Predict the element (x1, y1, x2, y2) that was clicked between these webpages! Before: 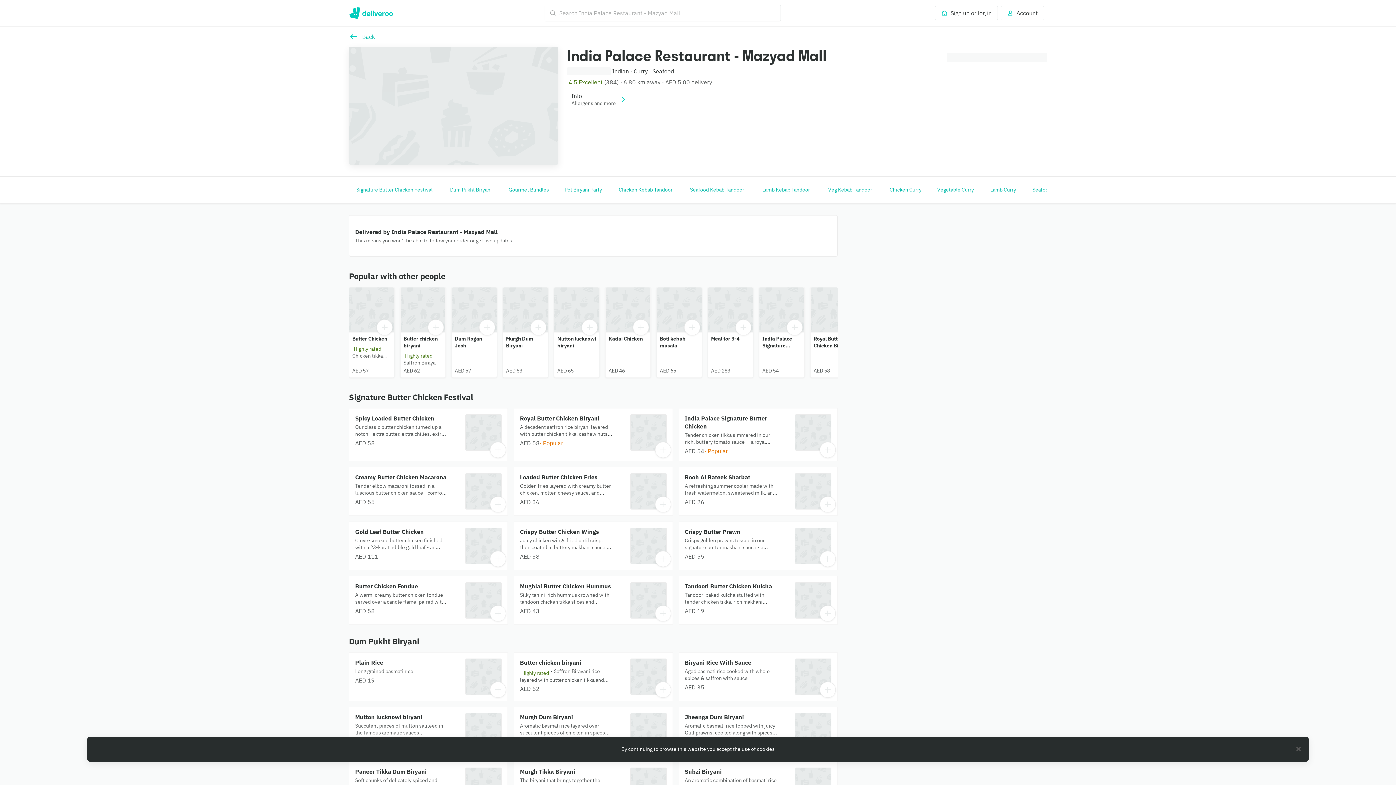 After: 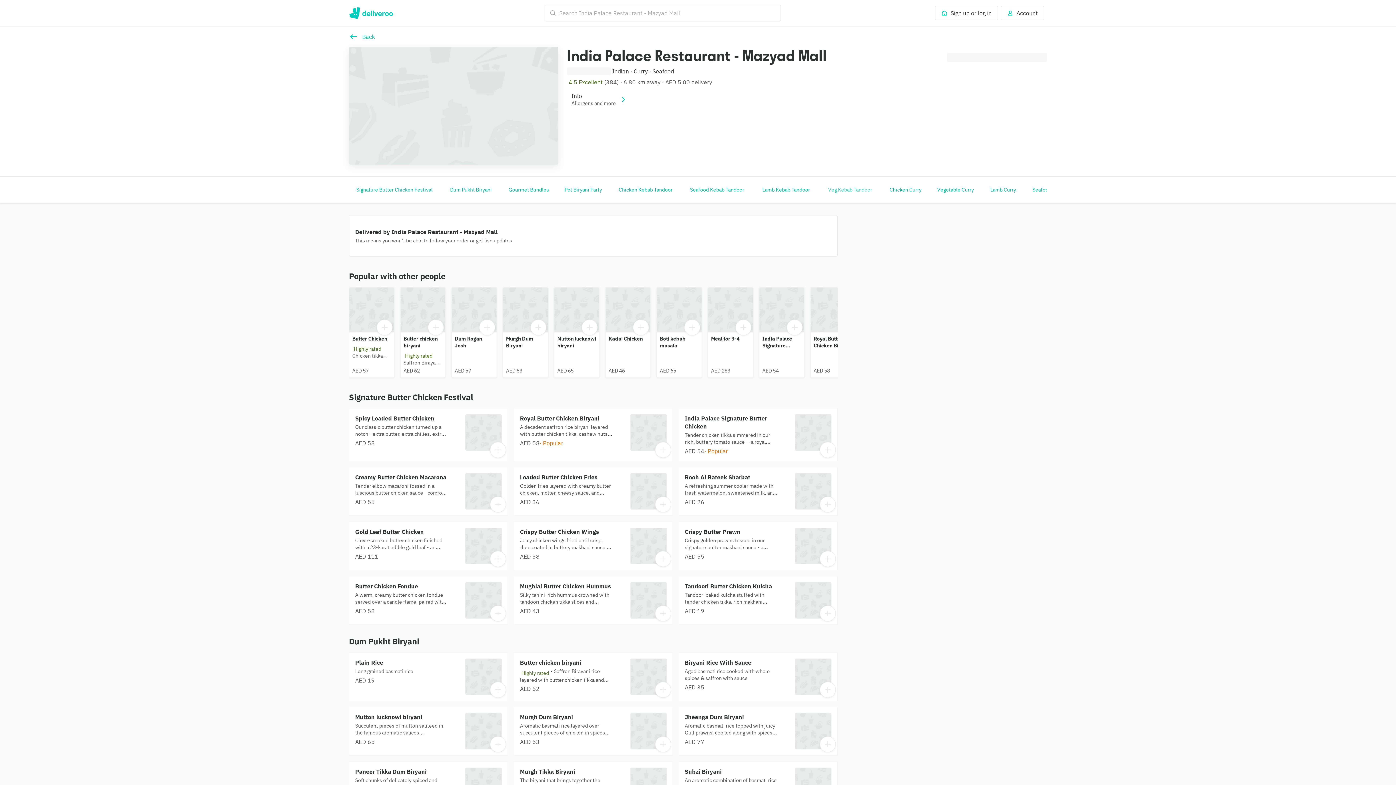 Action: bbox: (822, 185, 881, 194) label: Veg Kebab Tandoor